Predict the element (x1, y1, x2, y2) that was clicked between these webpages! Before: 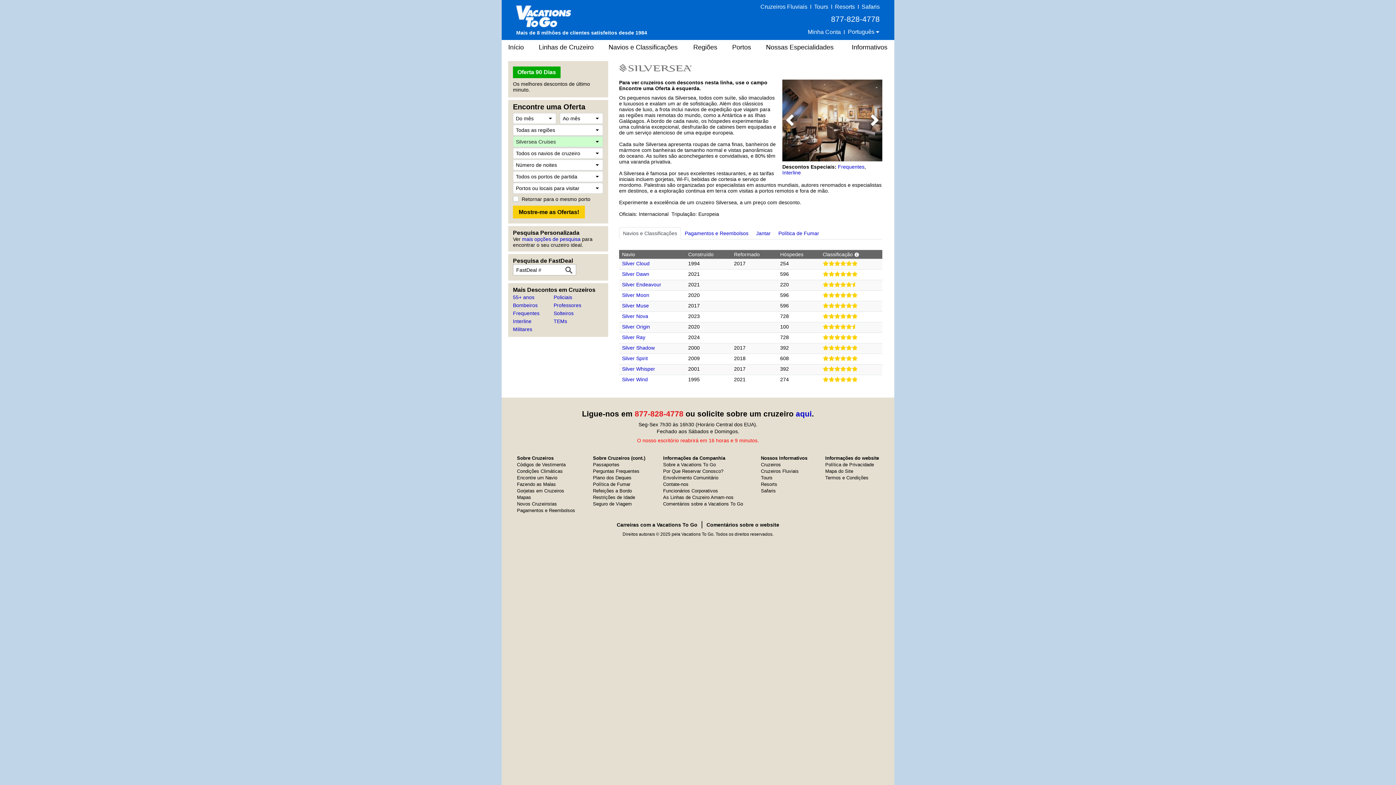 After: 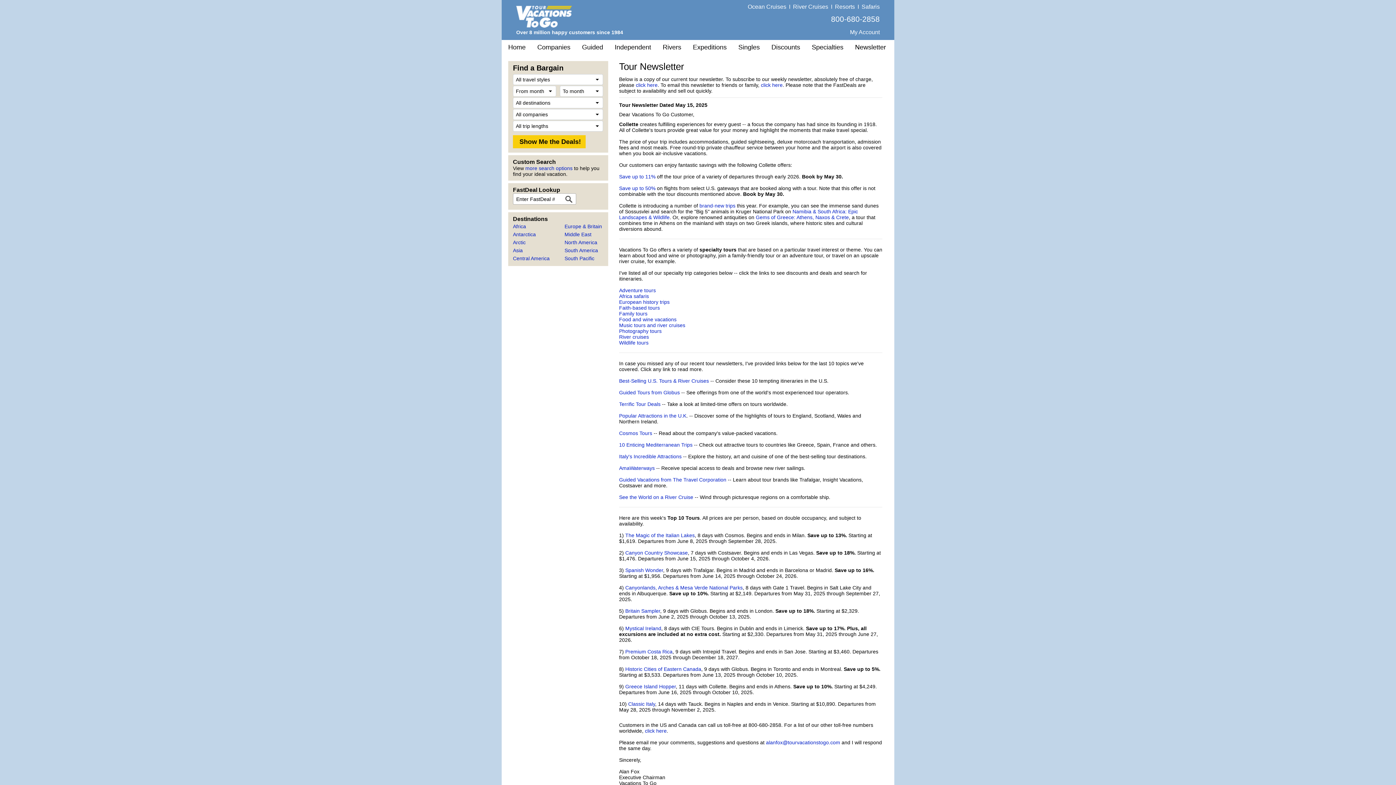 Action: bbox: (761, 475, 772, 480) label: Tours